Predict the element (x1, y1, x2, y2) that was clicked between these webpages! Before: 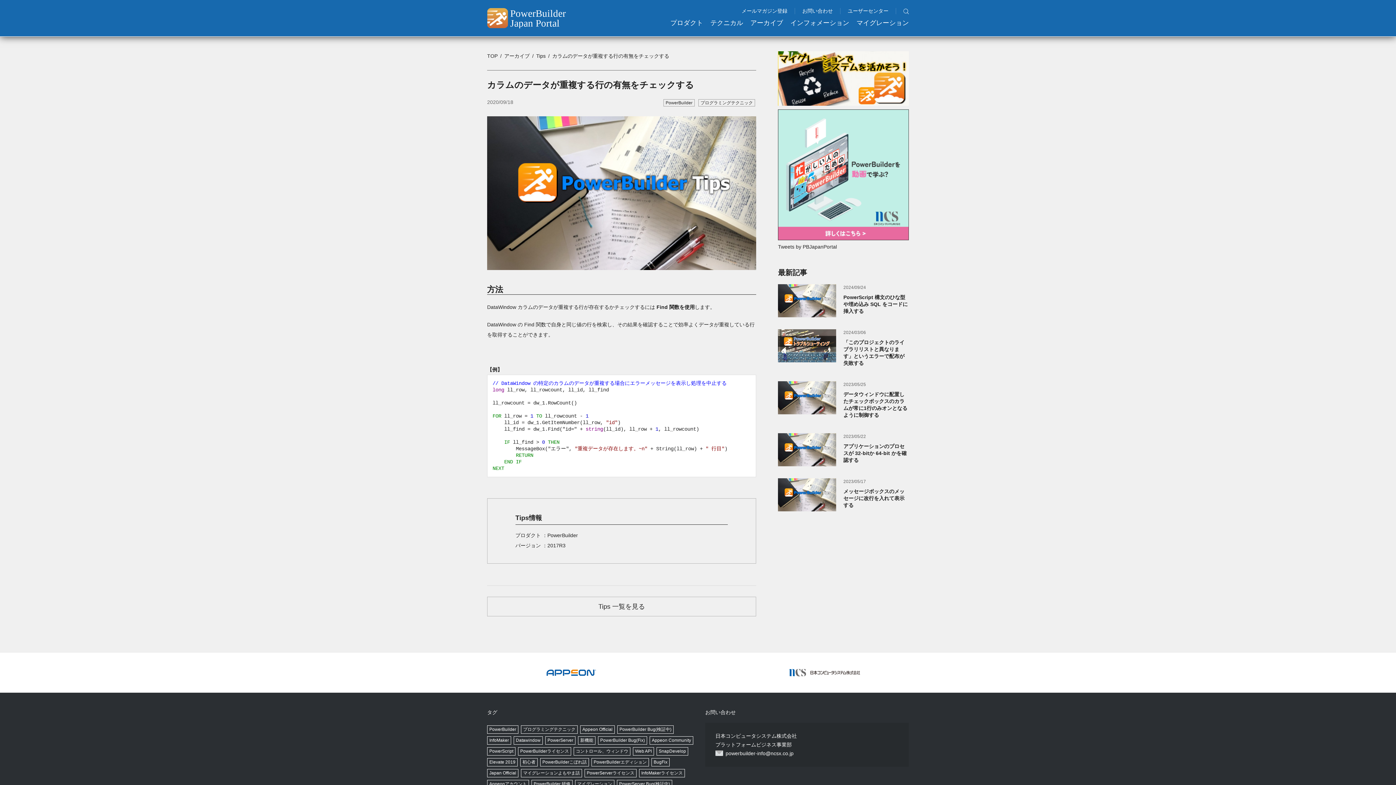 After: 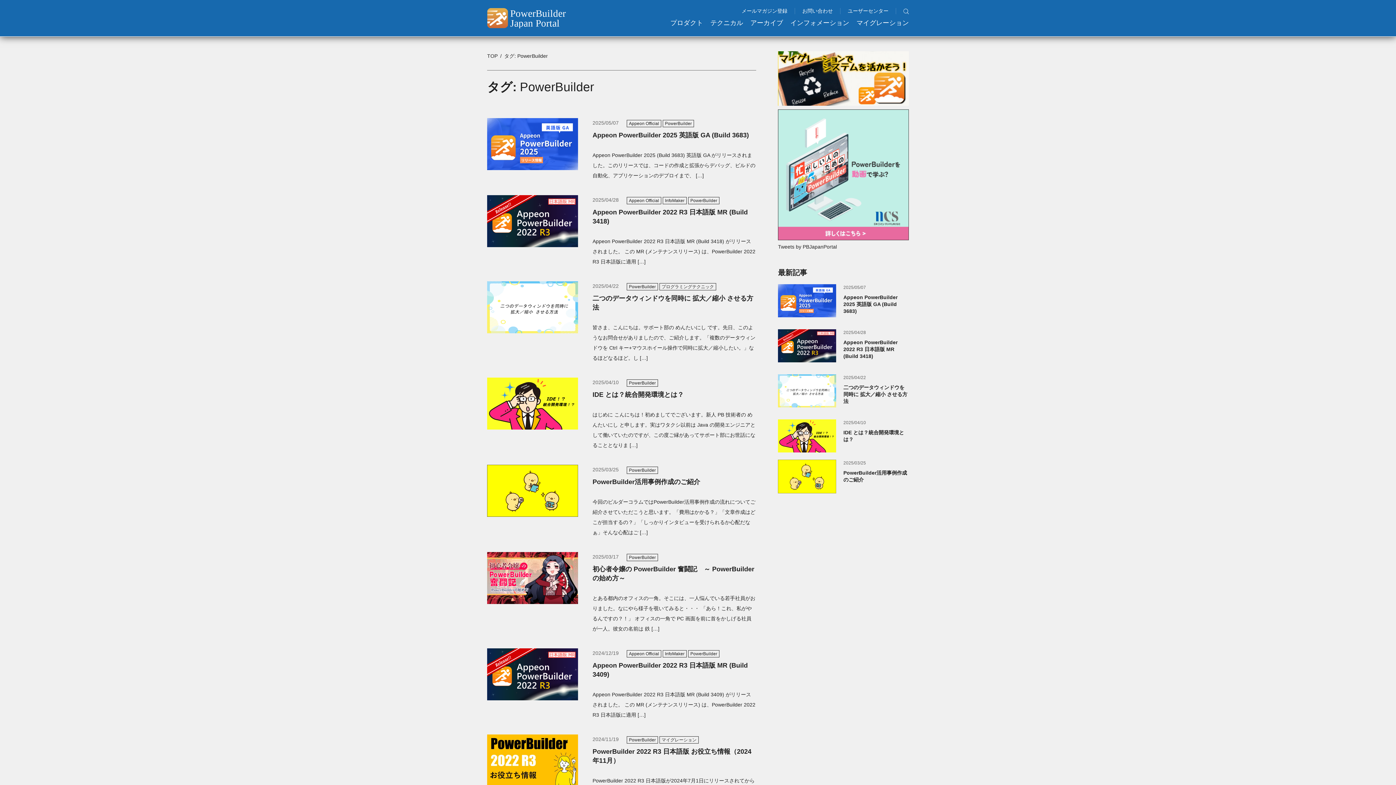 Action: bbox: (665, 100, 692, 105) label: PowerBuilder